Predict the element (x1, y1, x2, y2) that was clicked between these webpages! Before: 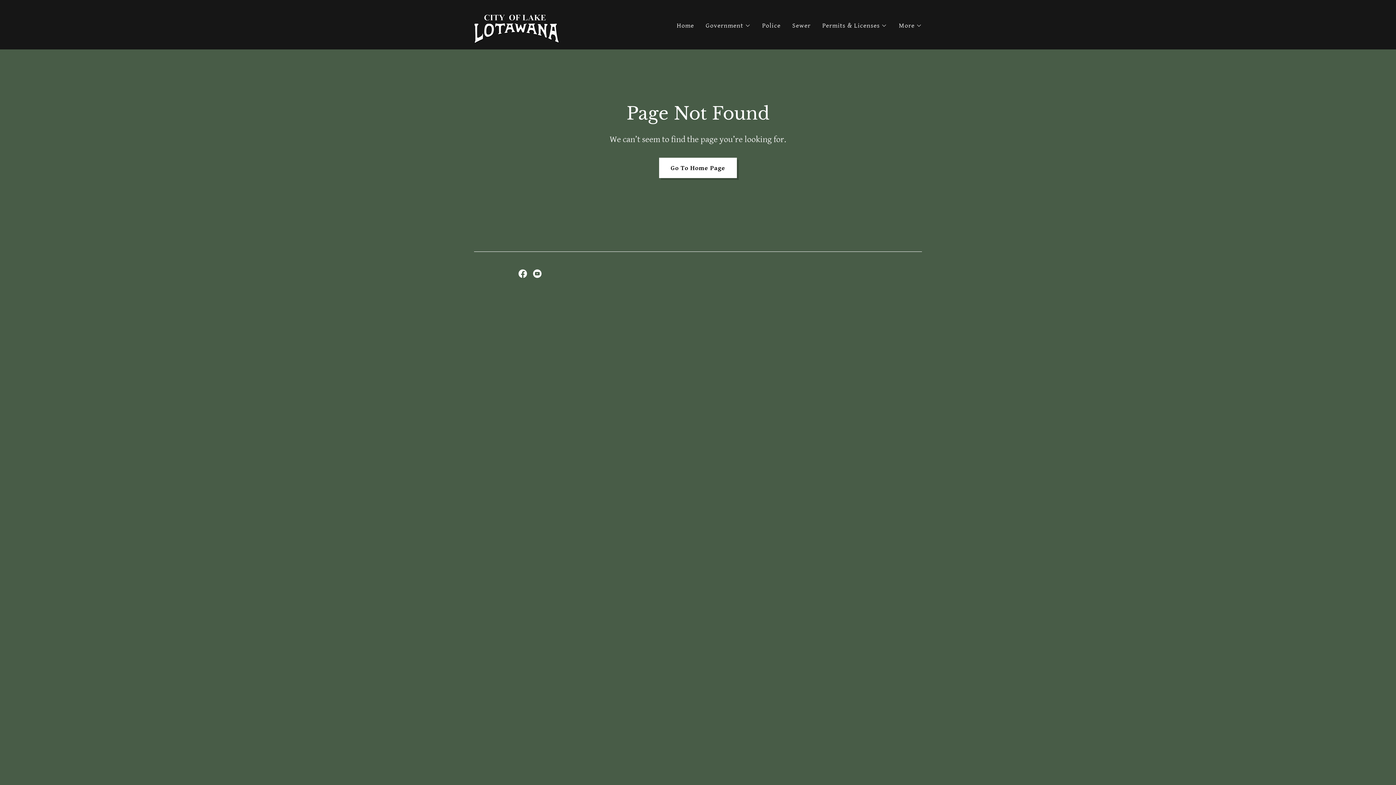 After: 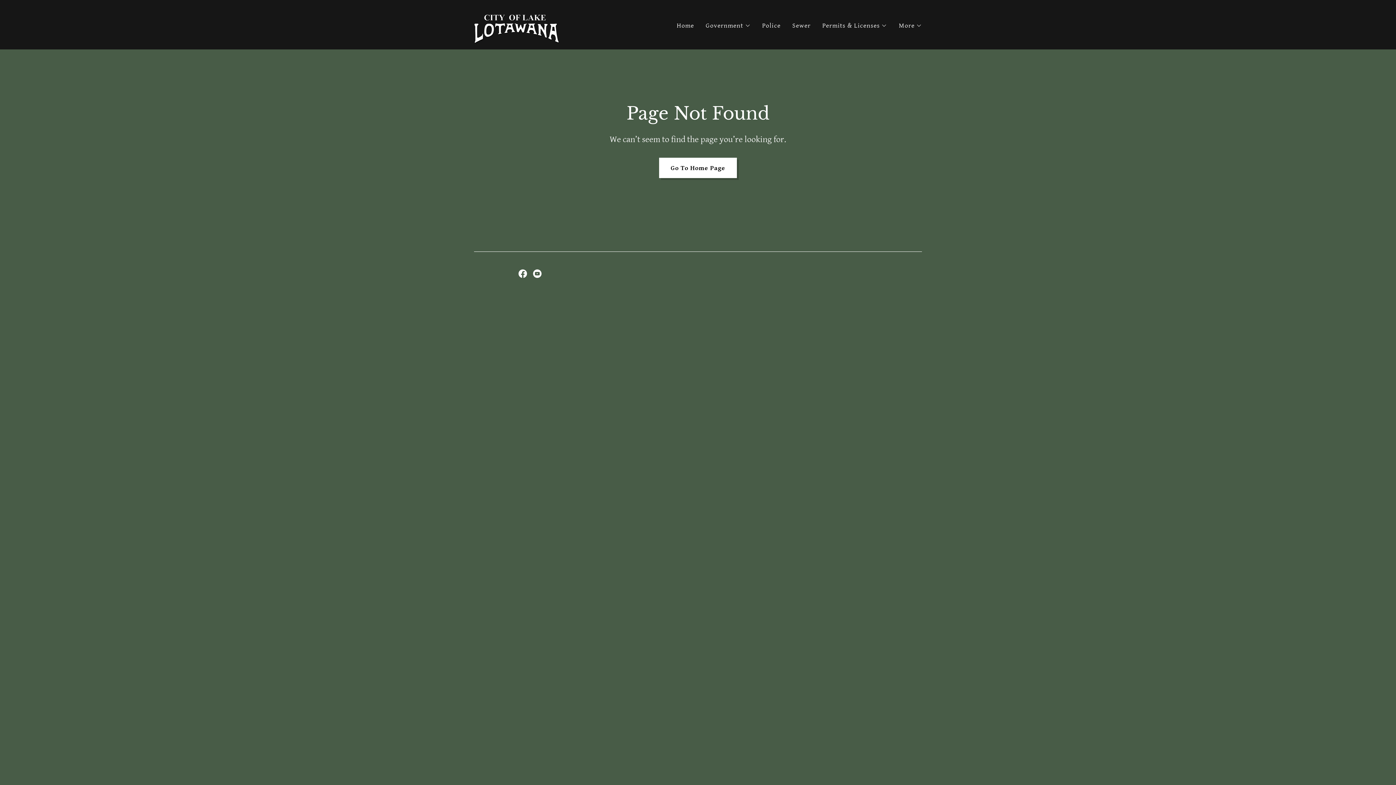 Action: bbox: (515, 266, 530, 281) label: Facebook Social Link